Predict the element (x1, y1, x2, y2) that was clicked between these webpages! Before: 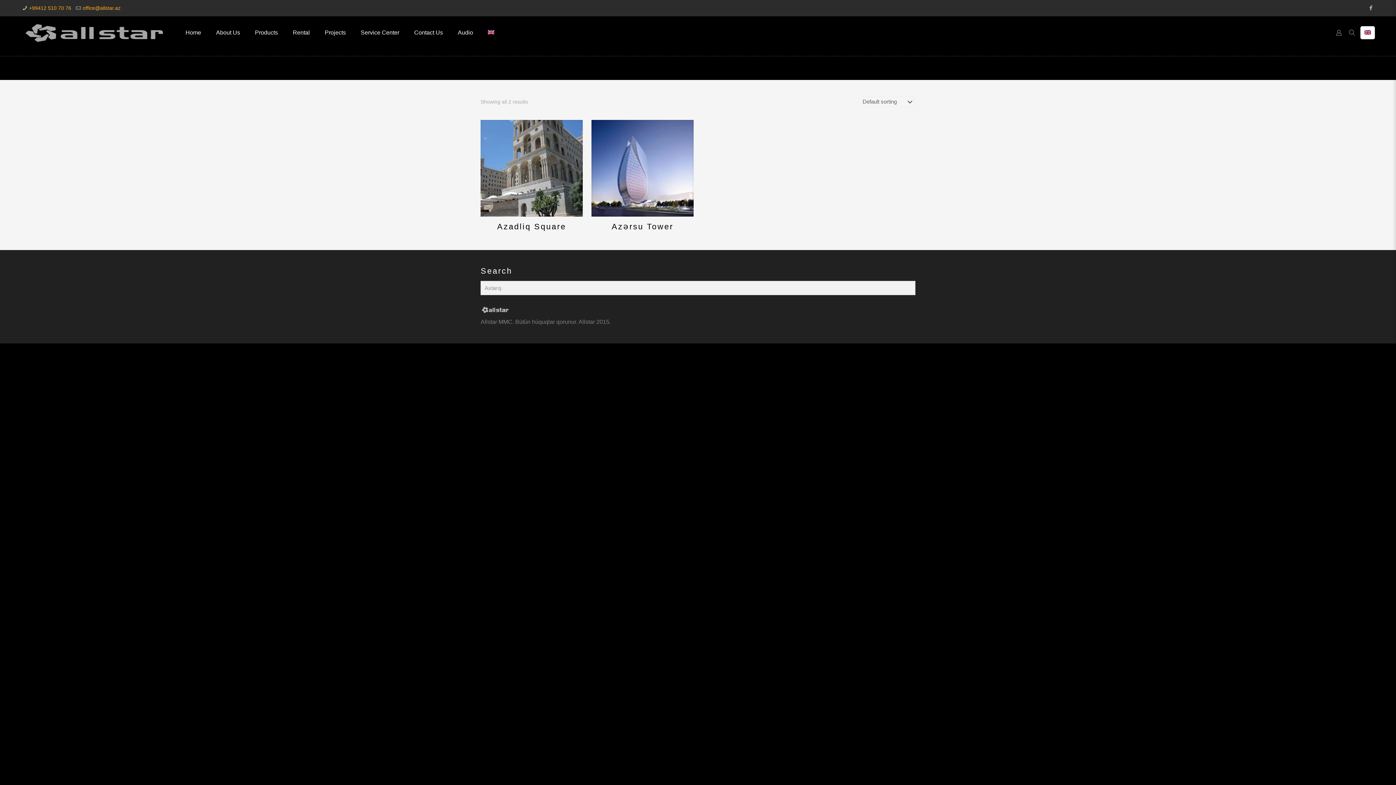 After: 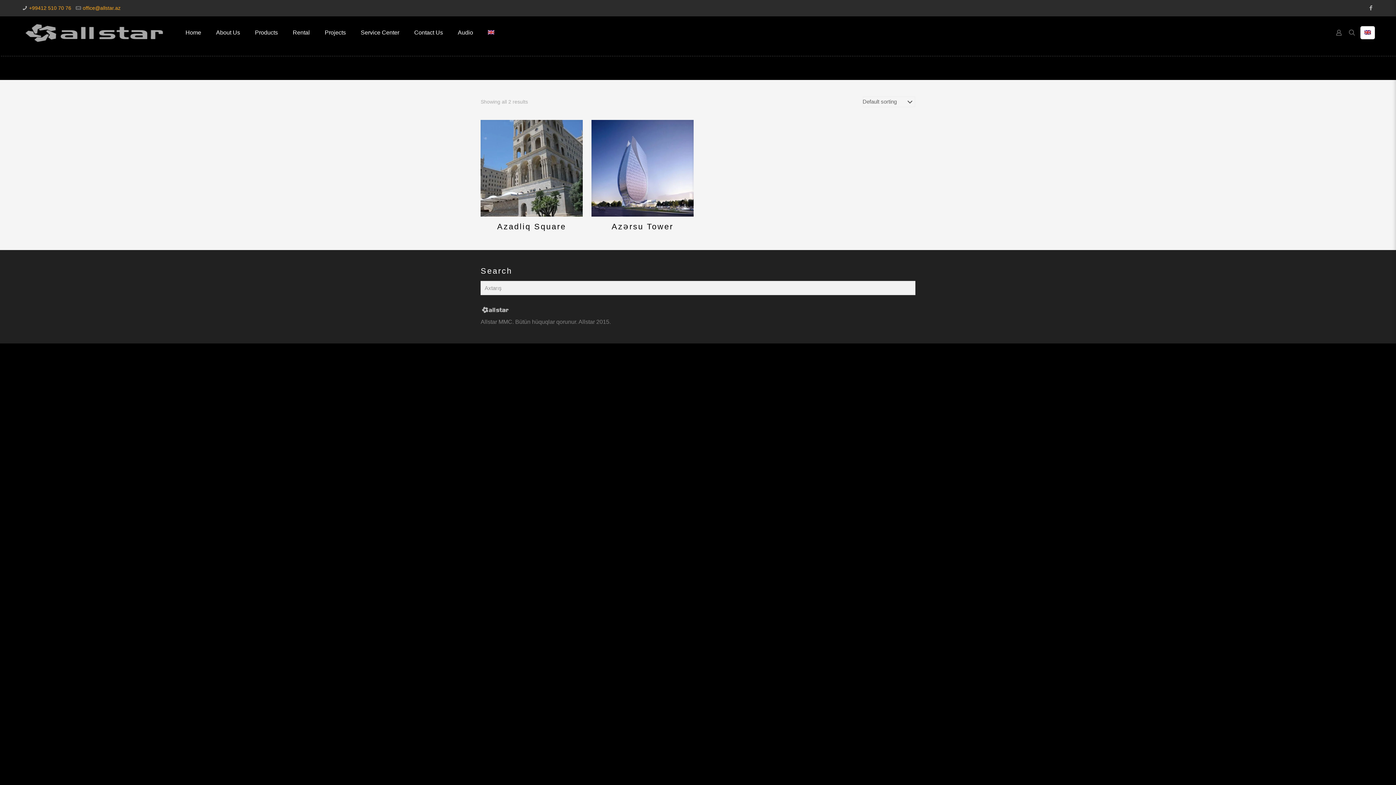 Action: bbox: (480, 16, 501, 49)